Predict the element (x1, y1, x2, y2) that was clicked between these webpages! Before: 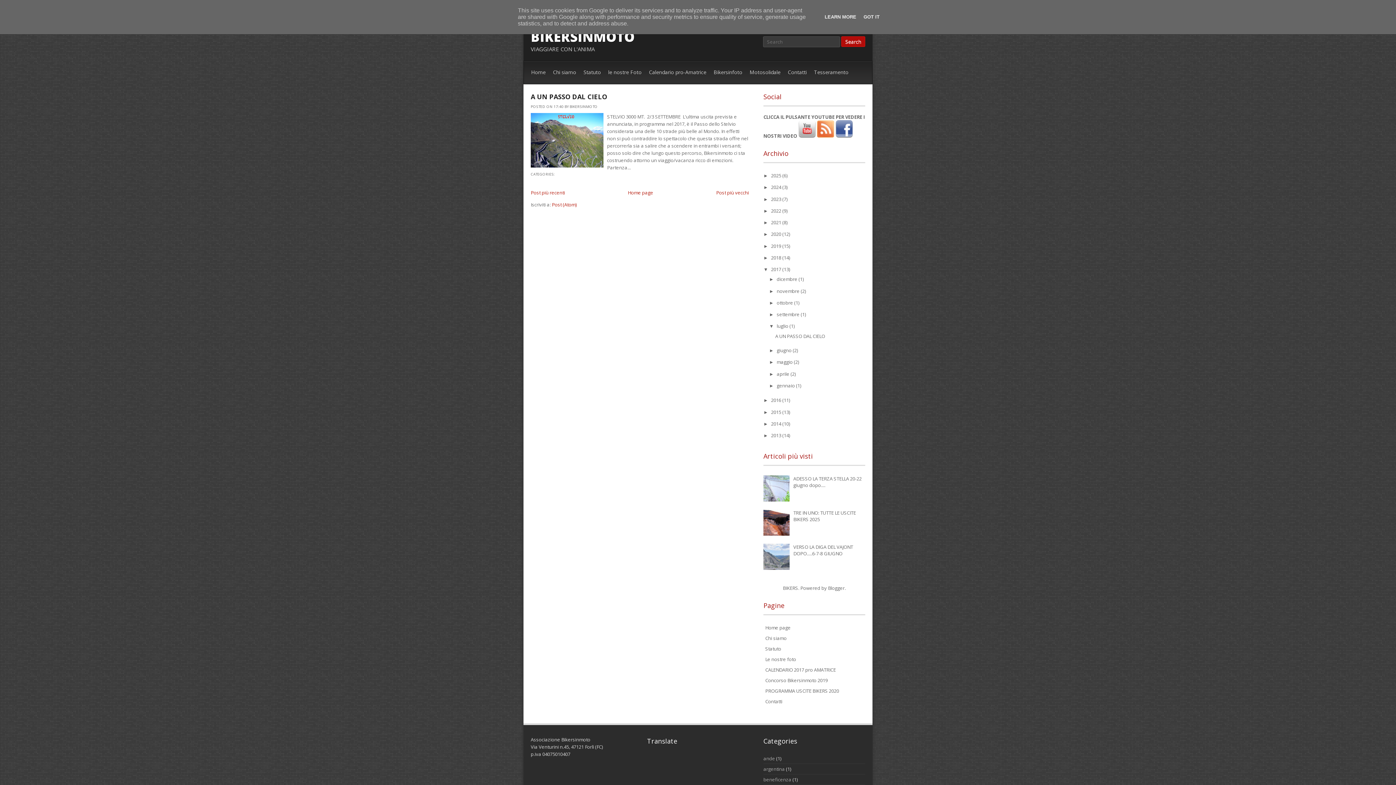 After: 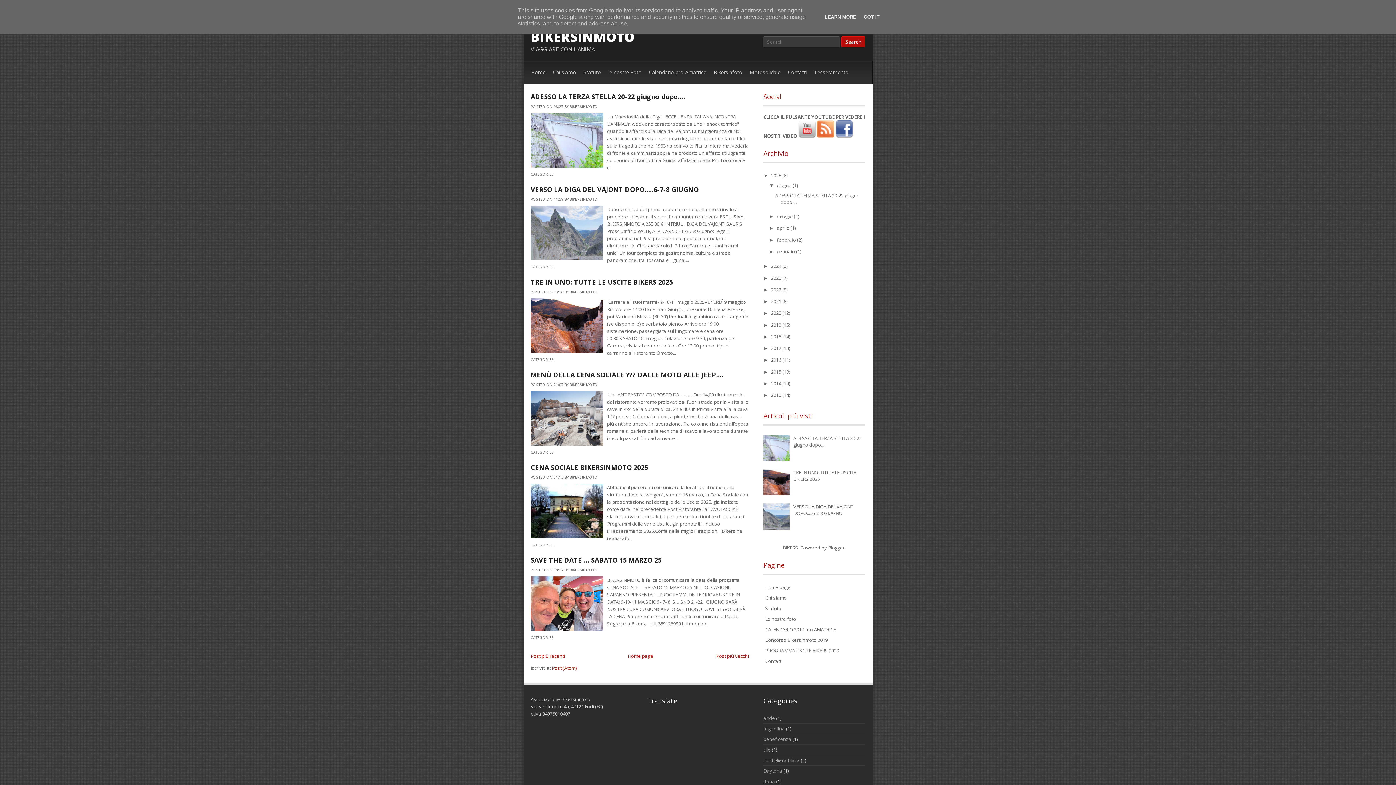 Action: bbox: (771, 172, 782, 178) label: 2025 